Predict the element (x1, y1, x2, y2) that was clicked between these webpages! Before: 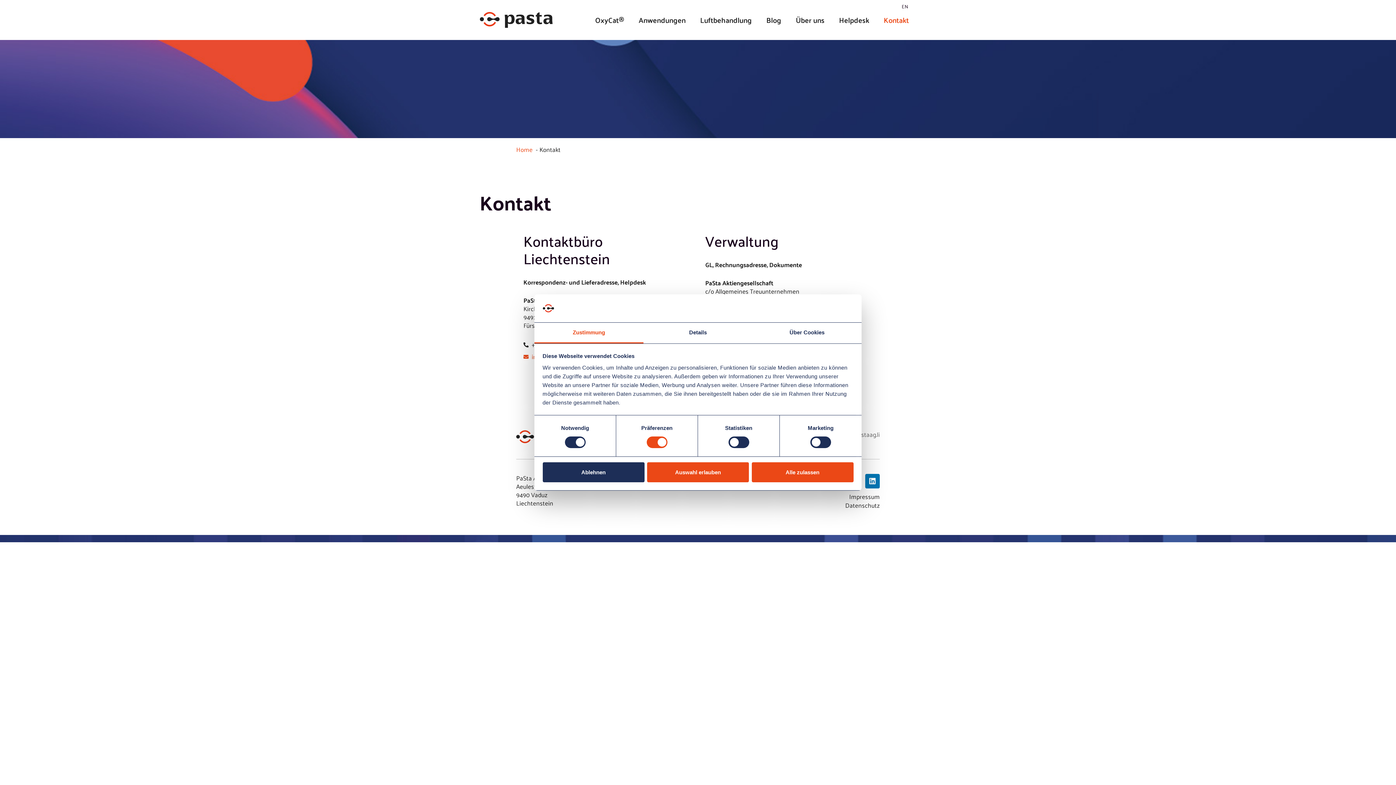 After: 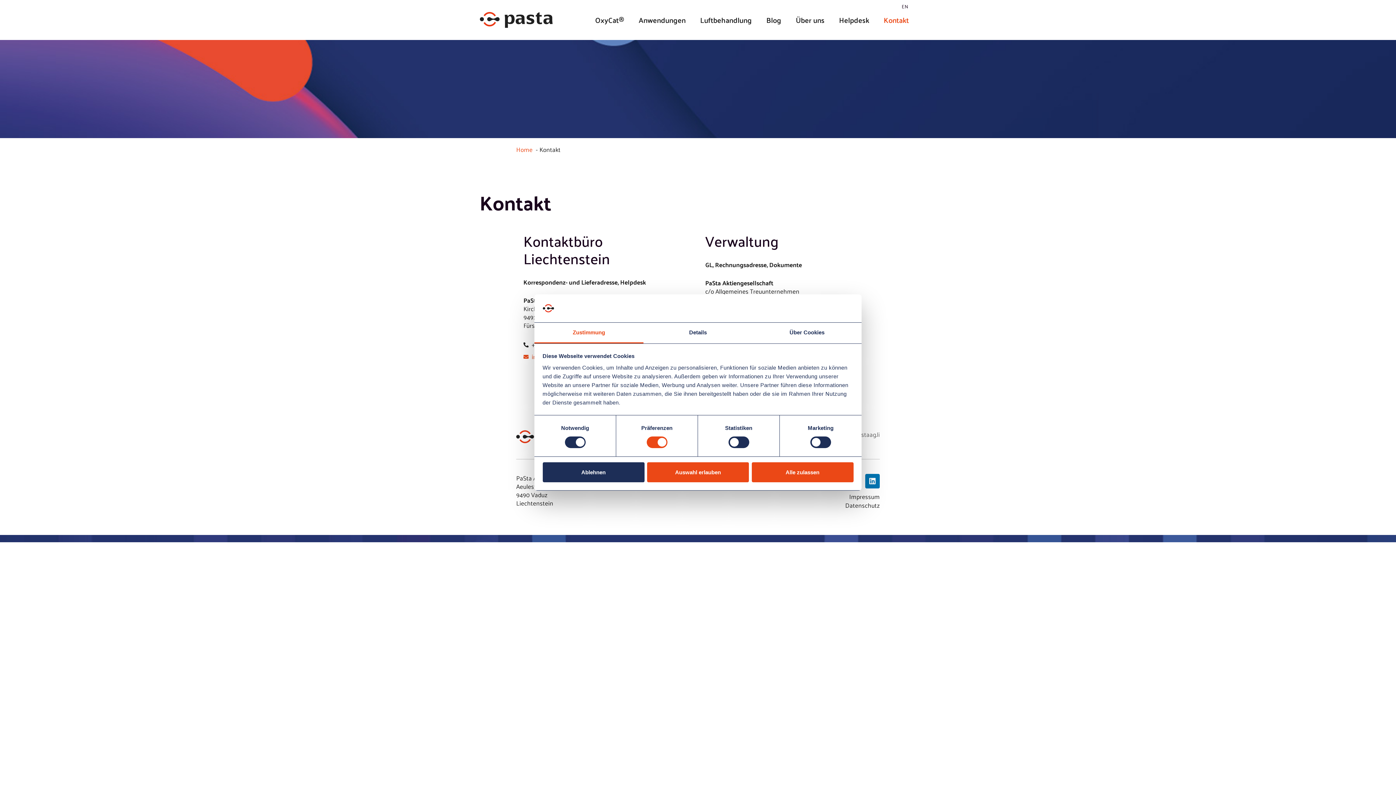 Action: bbox: (534, 322, 643, 343) label: Zustimmung